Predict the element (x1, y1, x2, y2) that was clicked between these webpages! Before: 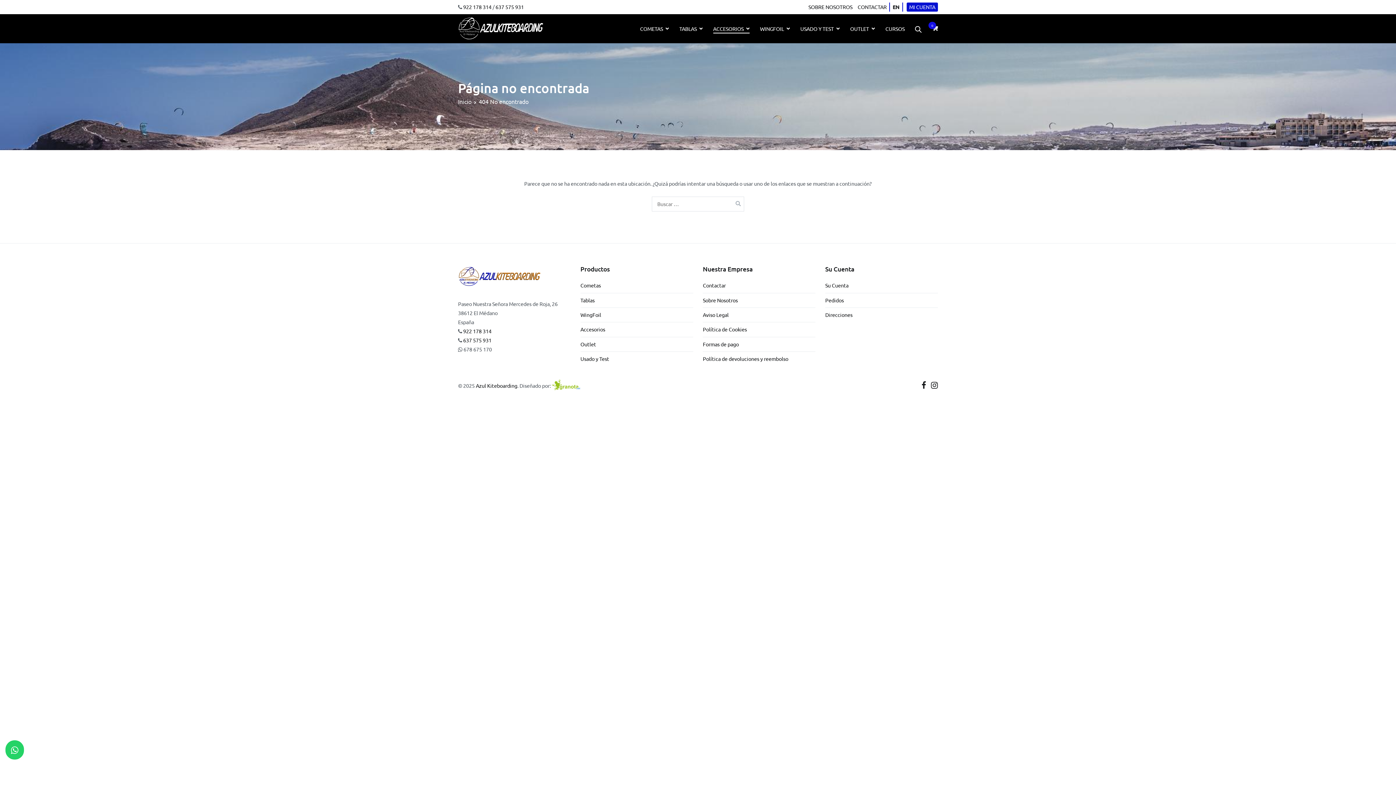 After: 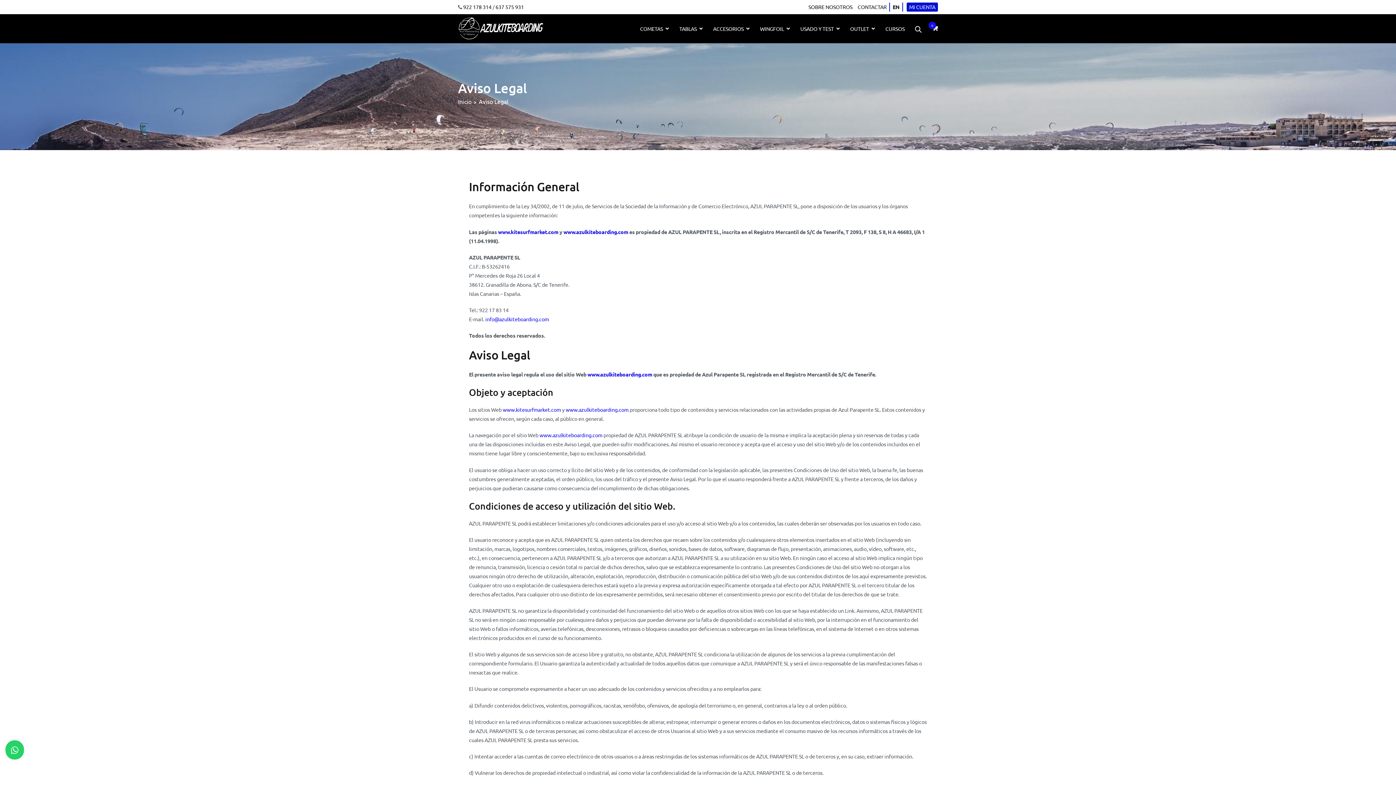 Action: label: Aviso Legal bbox: (703, 307, 815, 322)